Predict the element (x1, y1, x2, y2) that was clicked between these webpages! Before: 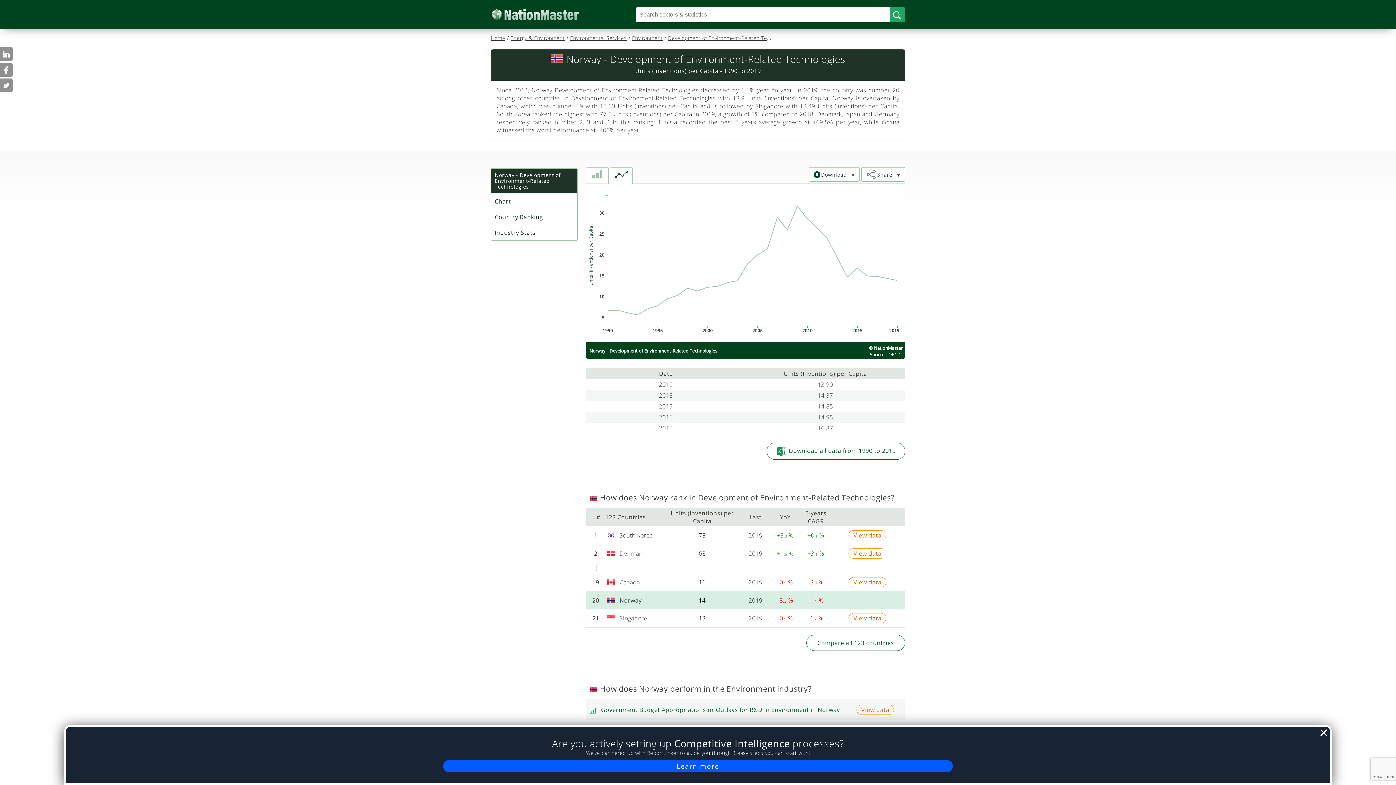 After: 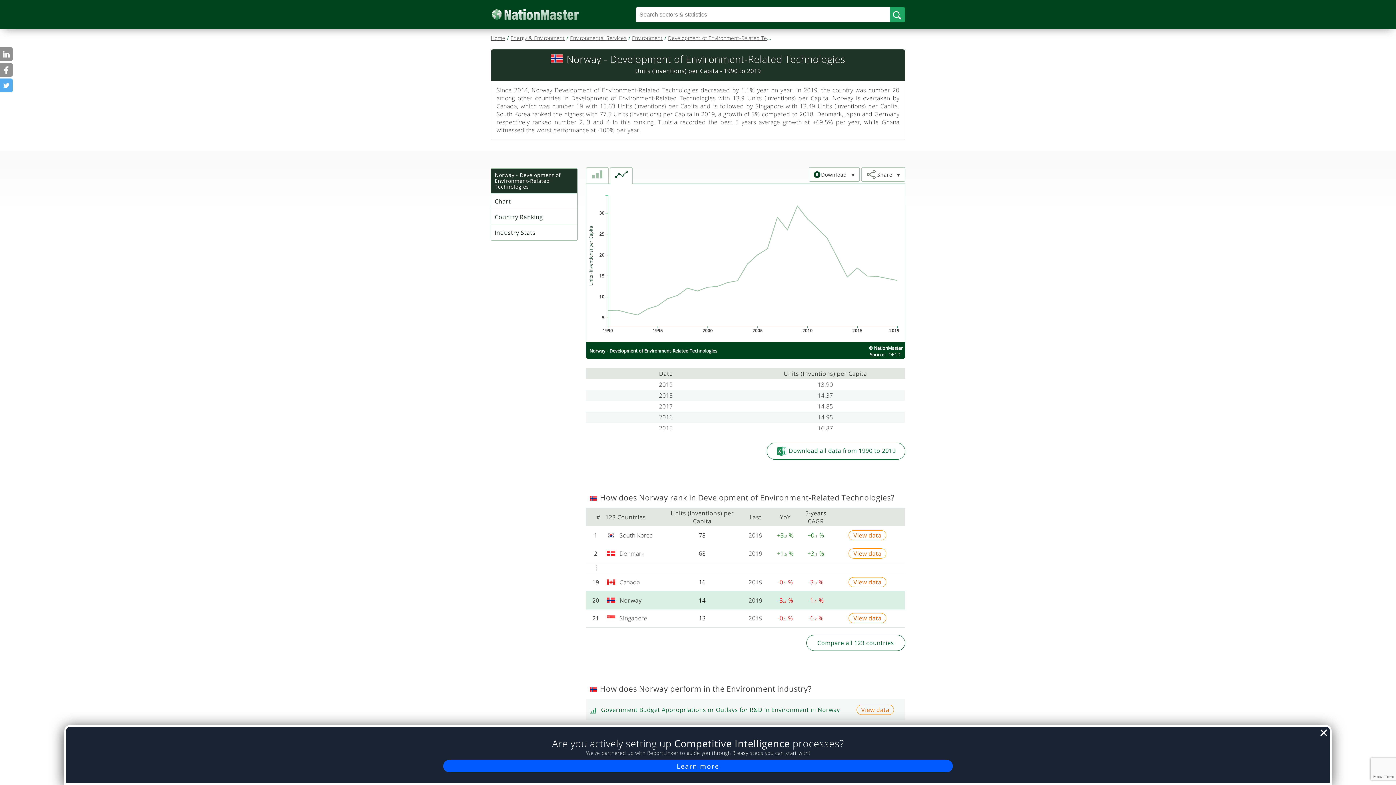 Action: bbox: (0, 78, 12, 92)